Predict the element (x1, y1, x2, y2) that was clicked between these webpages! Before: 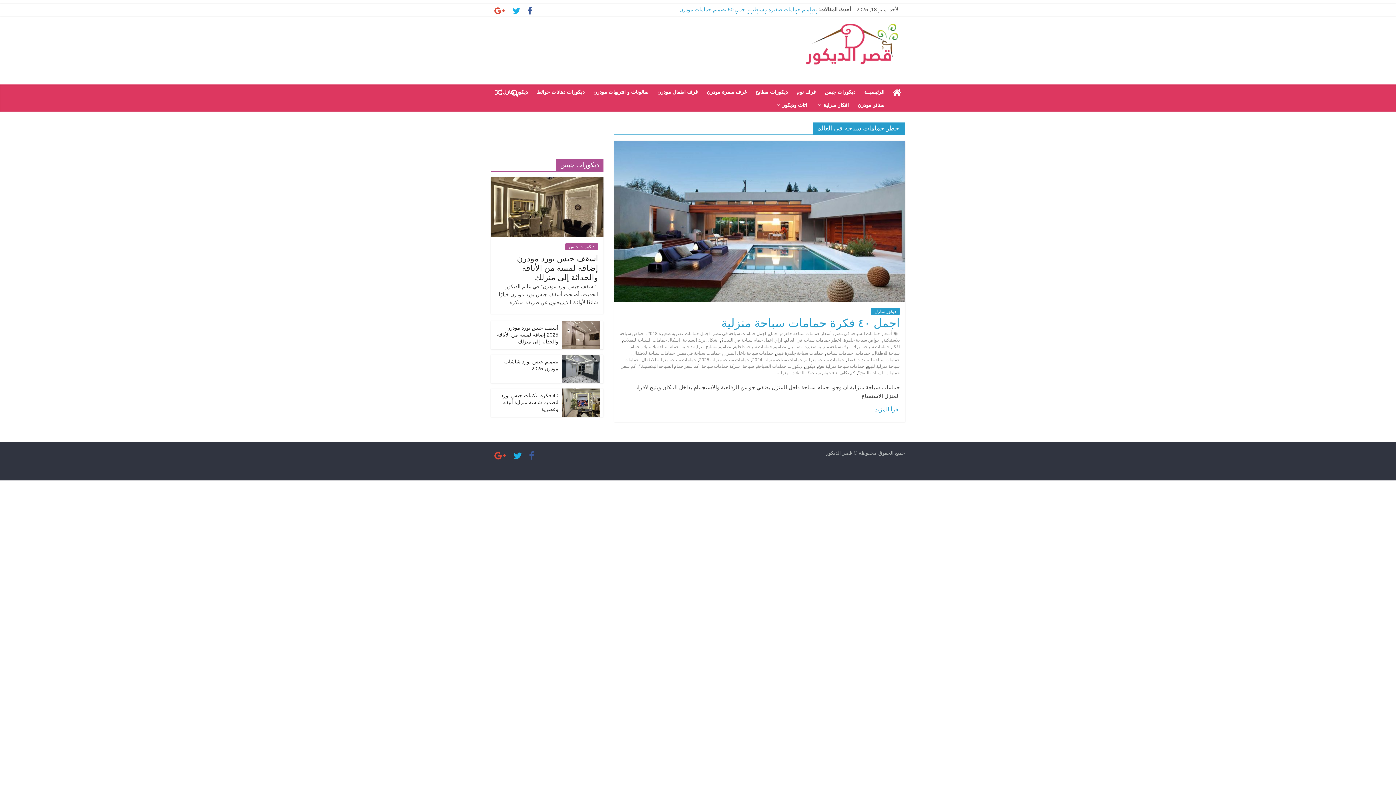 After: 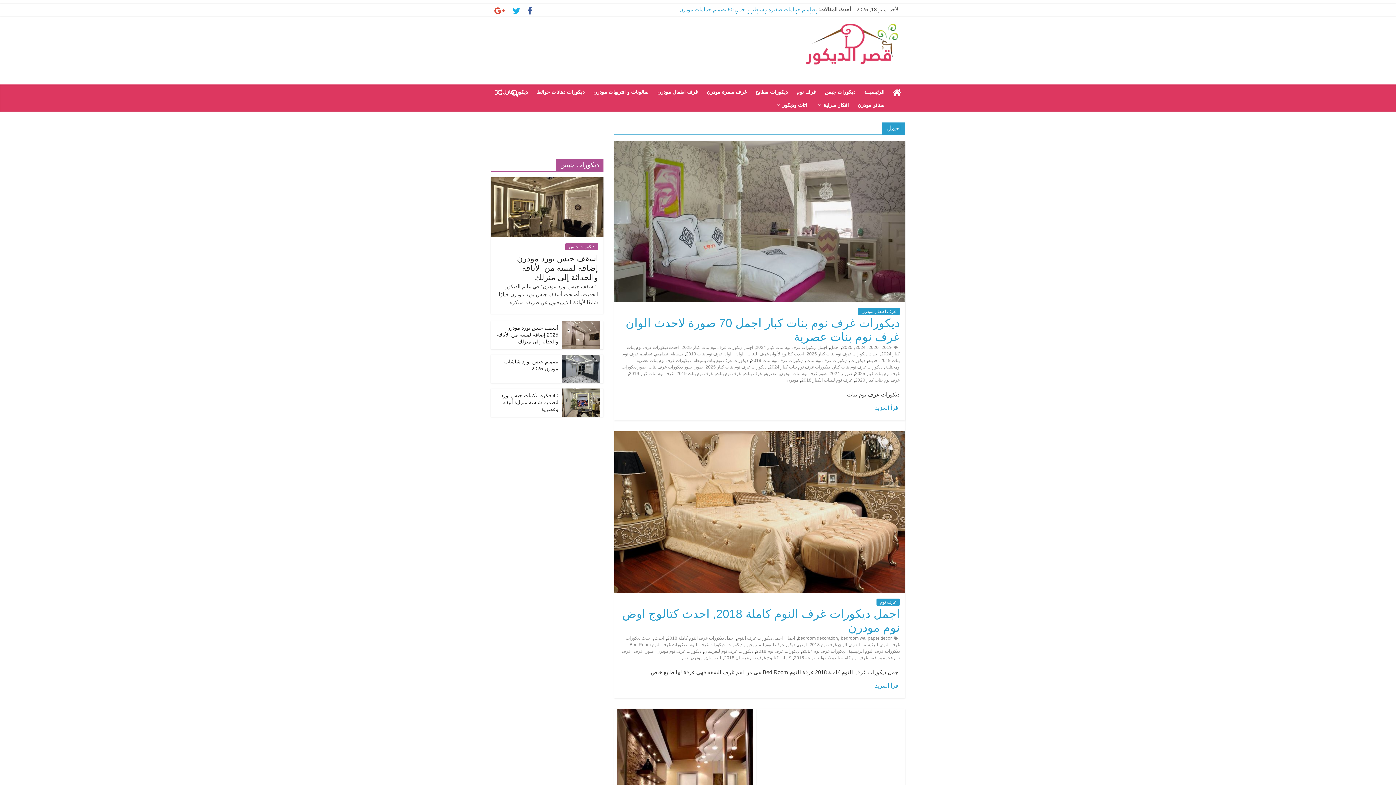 Action: label: اجمل bbox: (769, 331, 778, 336)